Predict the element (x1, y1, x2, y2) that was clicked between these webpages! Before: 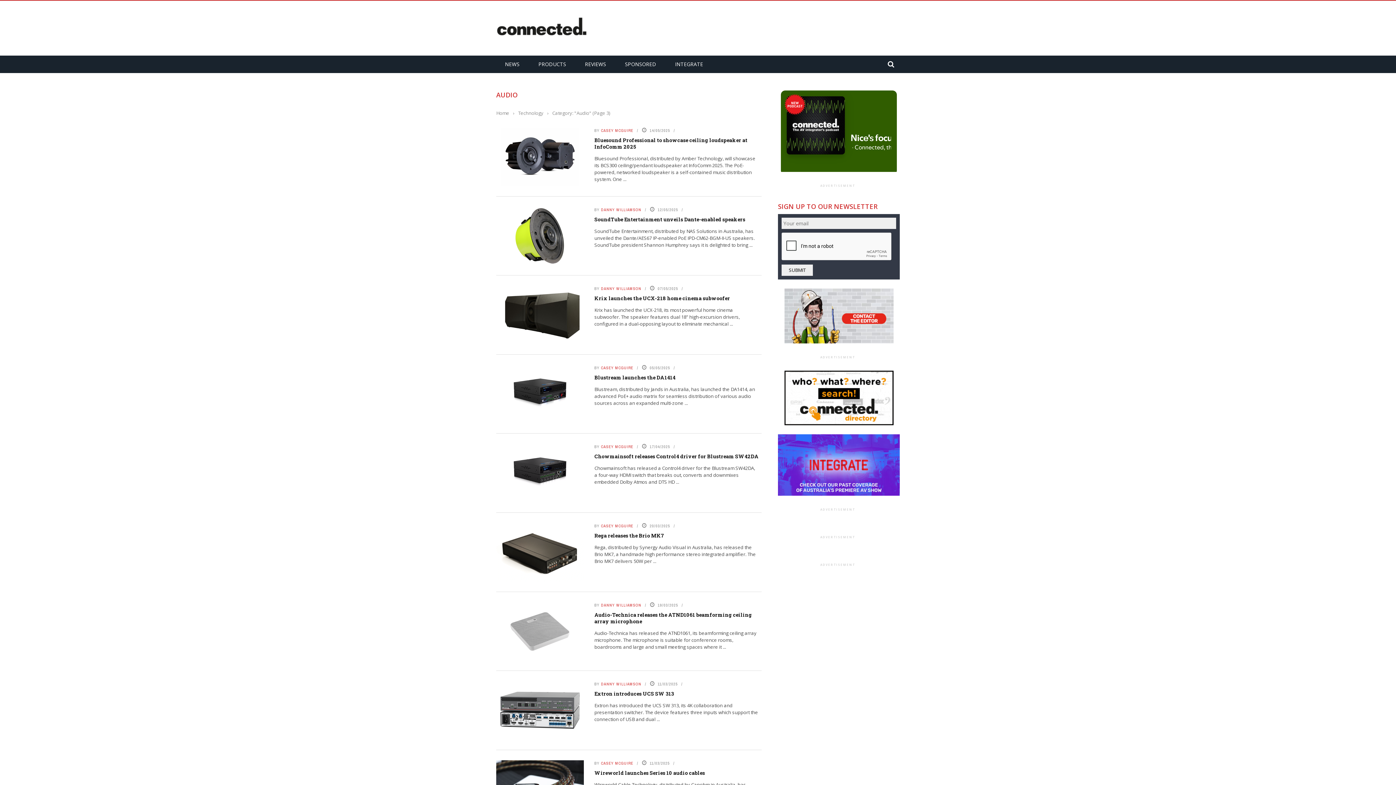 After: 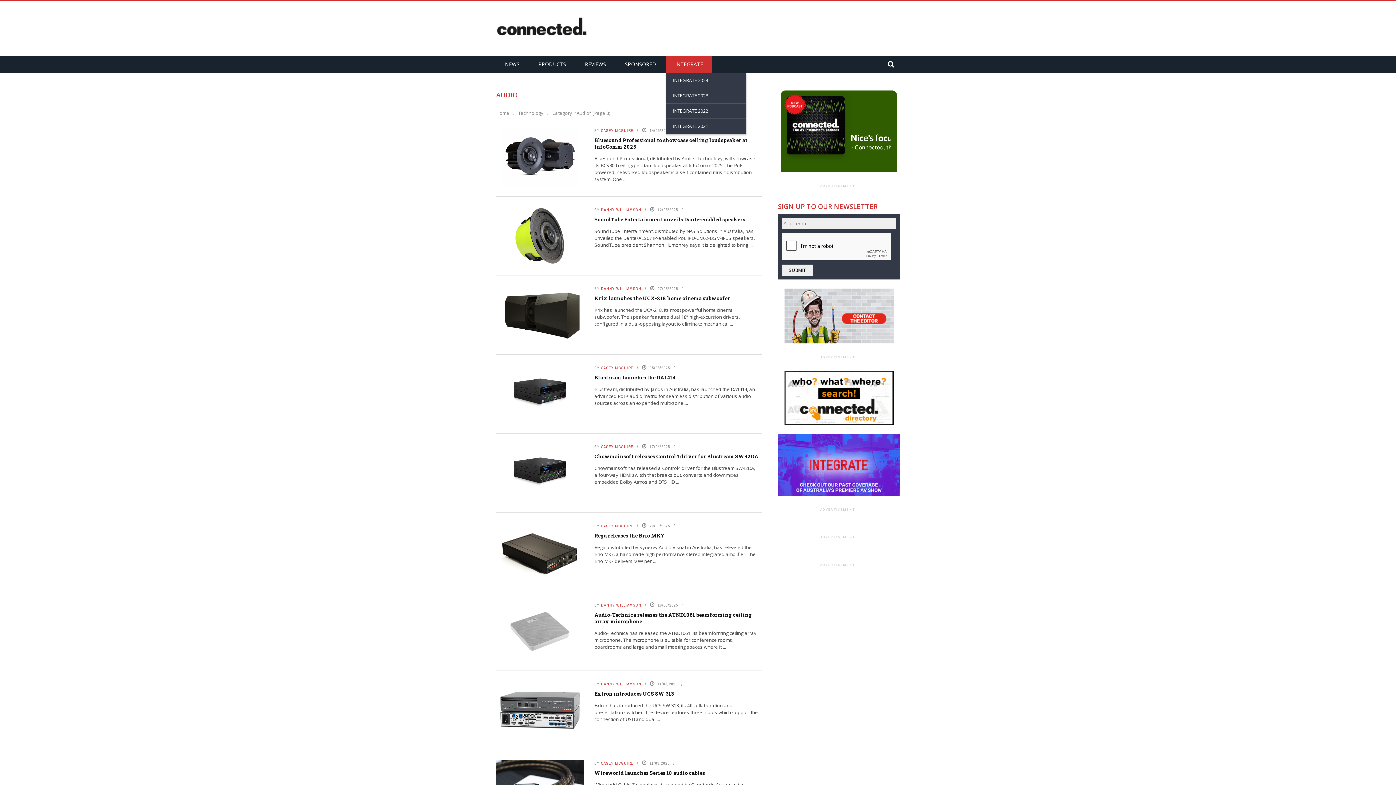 Action: bbox: (666, 60, 712, 67) label: INTEGRATE